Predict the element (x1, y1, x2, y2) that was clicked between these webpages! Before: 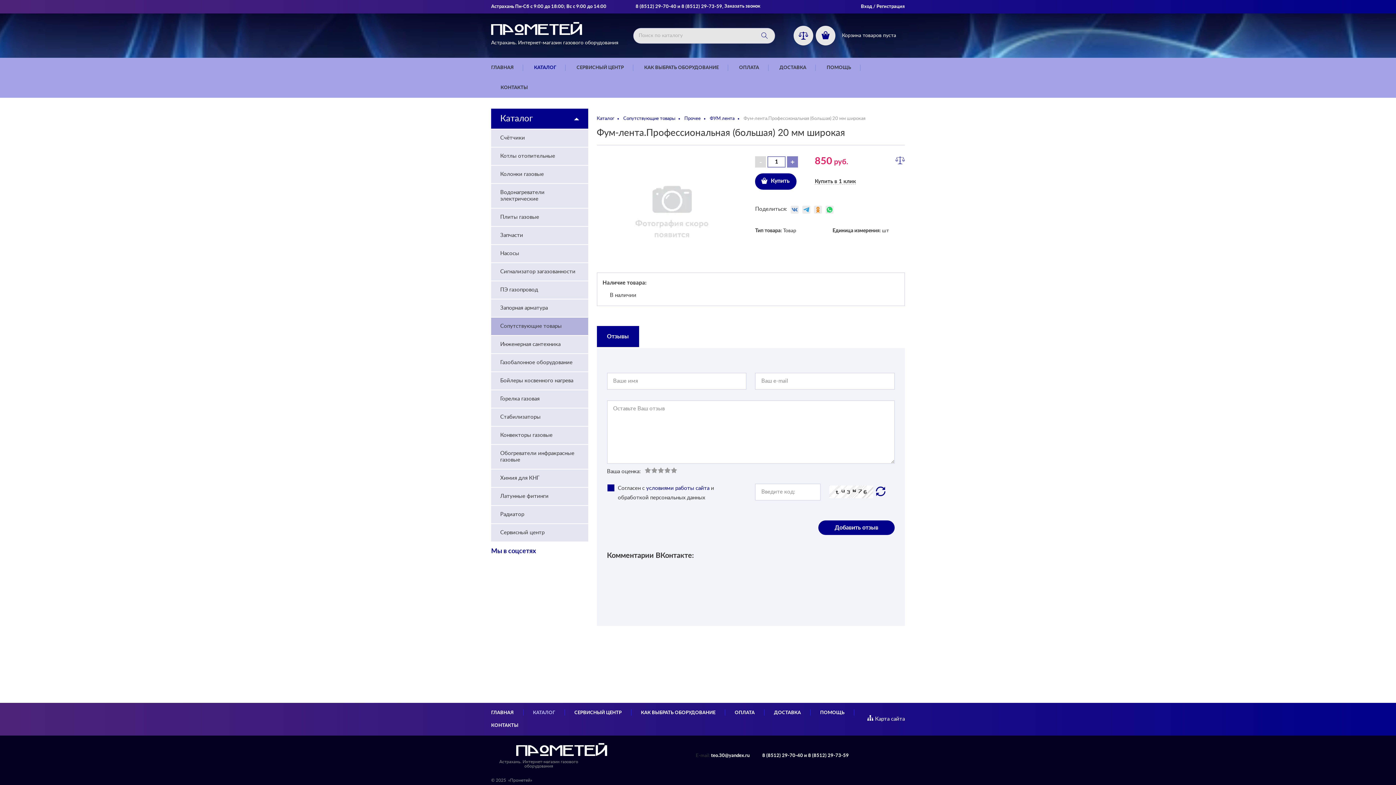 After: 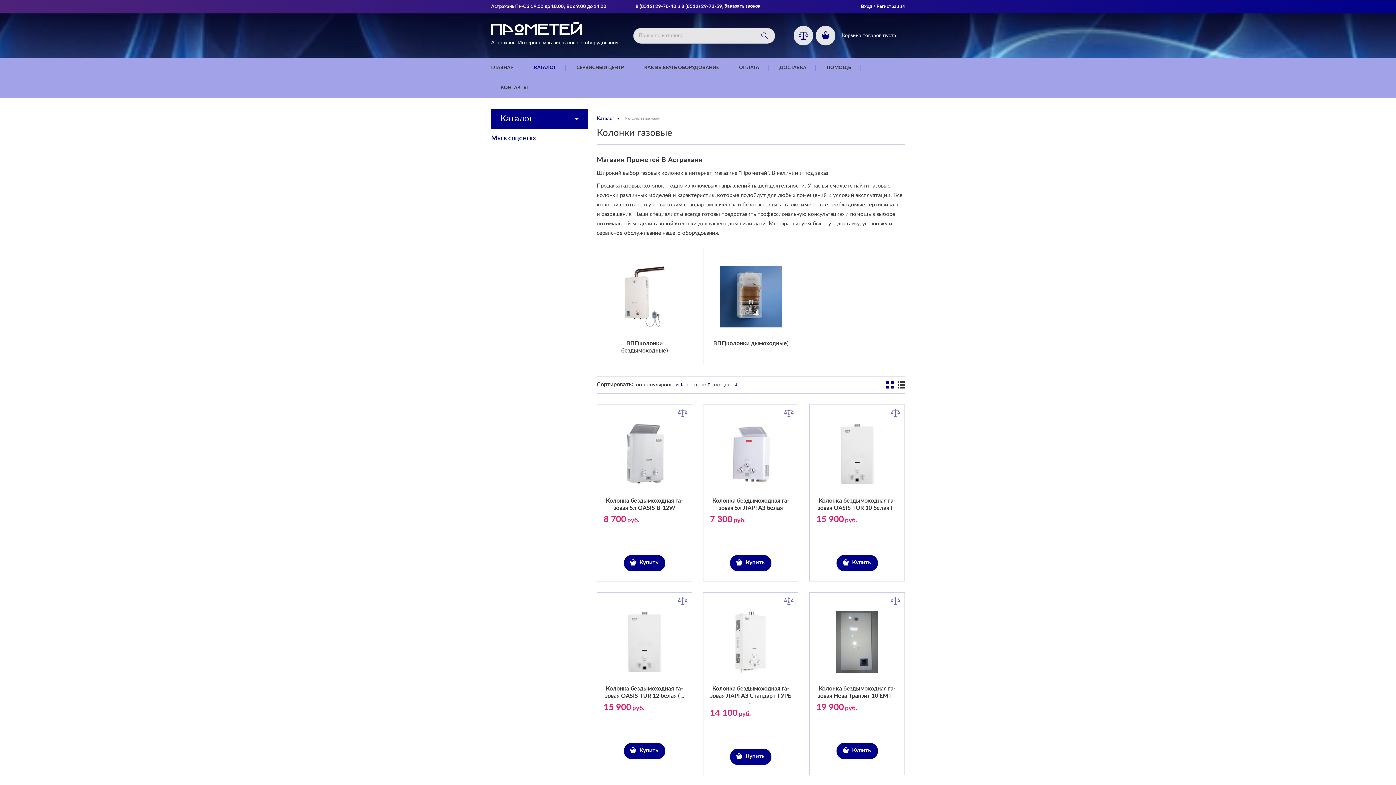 Action: bbox: (491, 165, 588, 183) label: Колонки газовые